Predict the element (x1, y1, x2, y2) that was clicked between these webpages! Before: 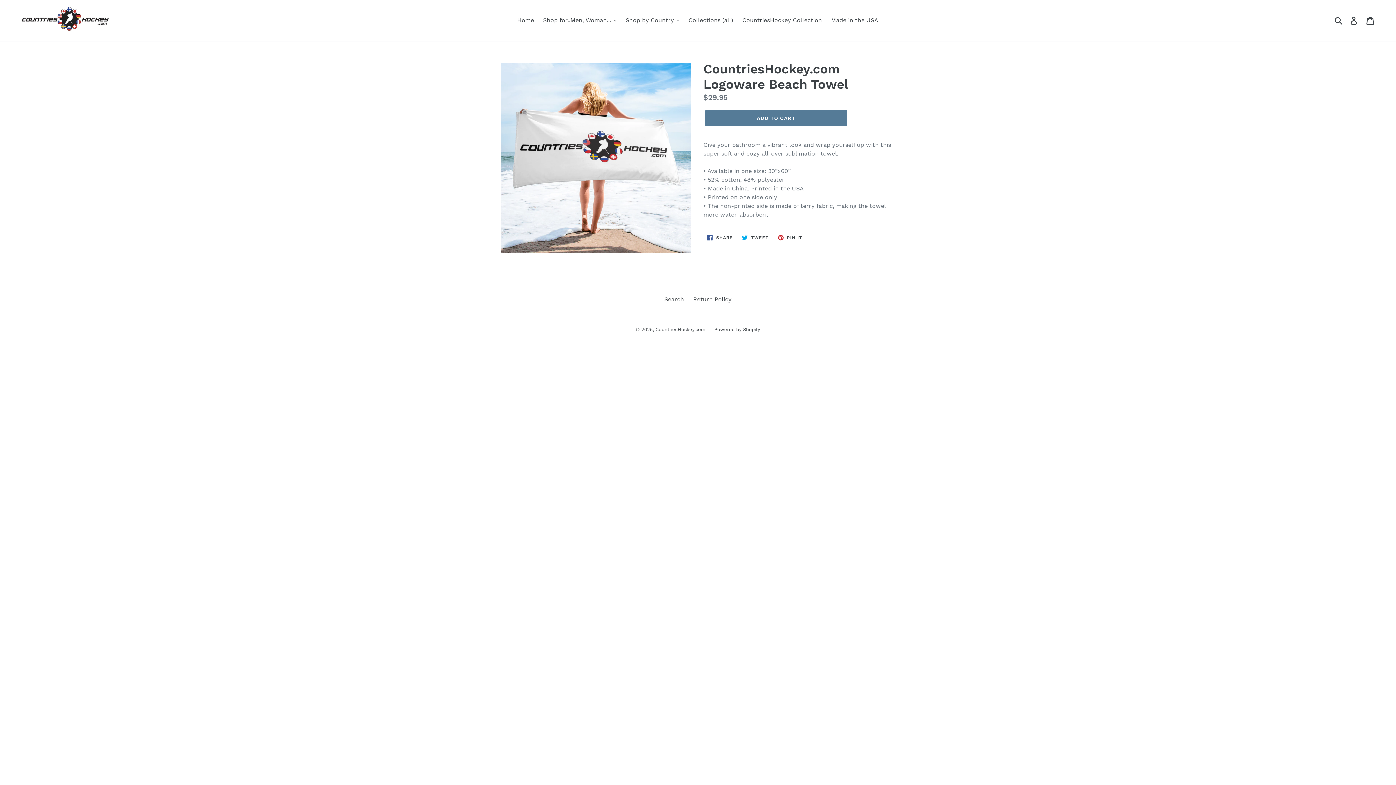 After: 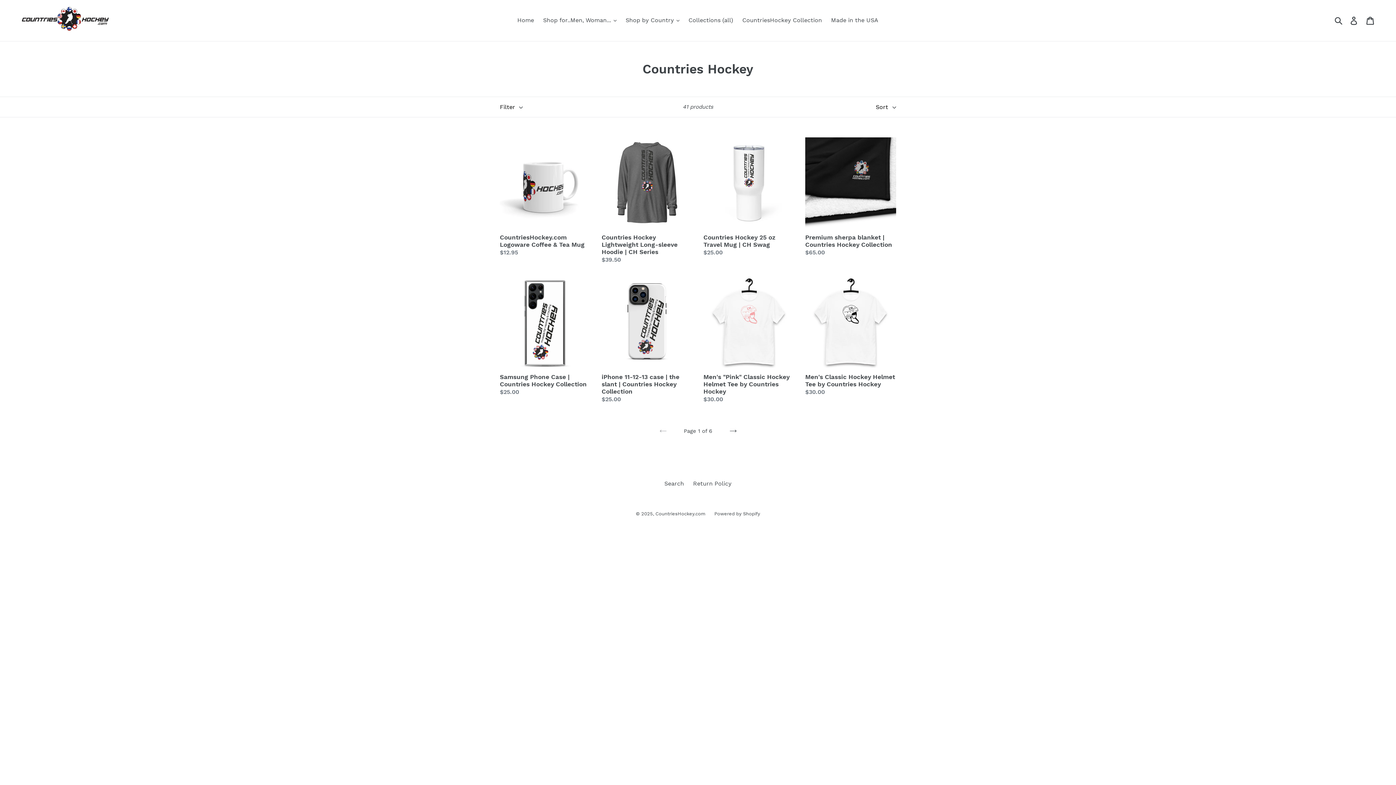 Action: bbox: (738, 14, 825, 25) label: CountriesHockey Collection